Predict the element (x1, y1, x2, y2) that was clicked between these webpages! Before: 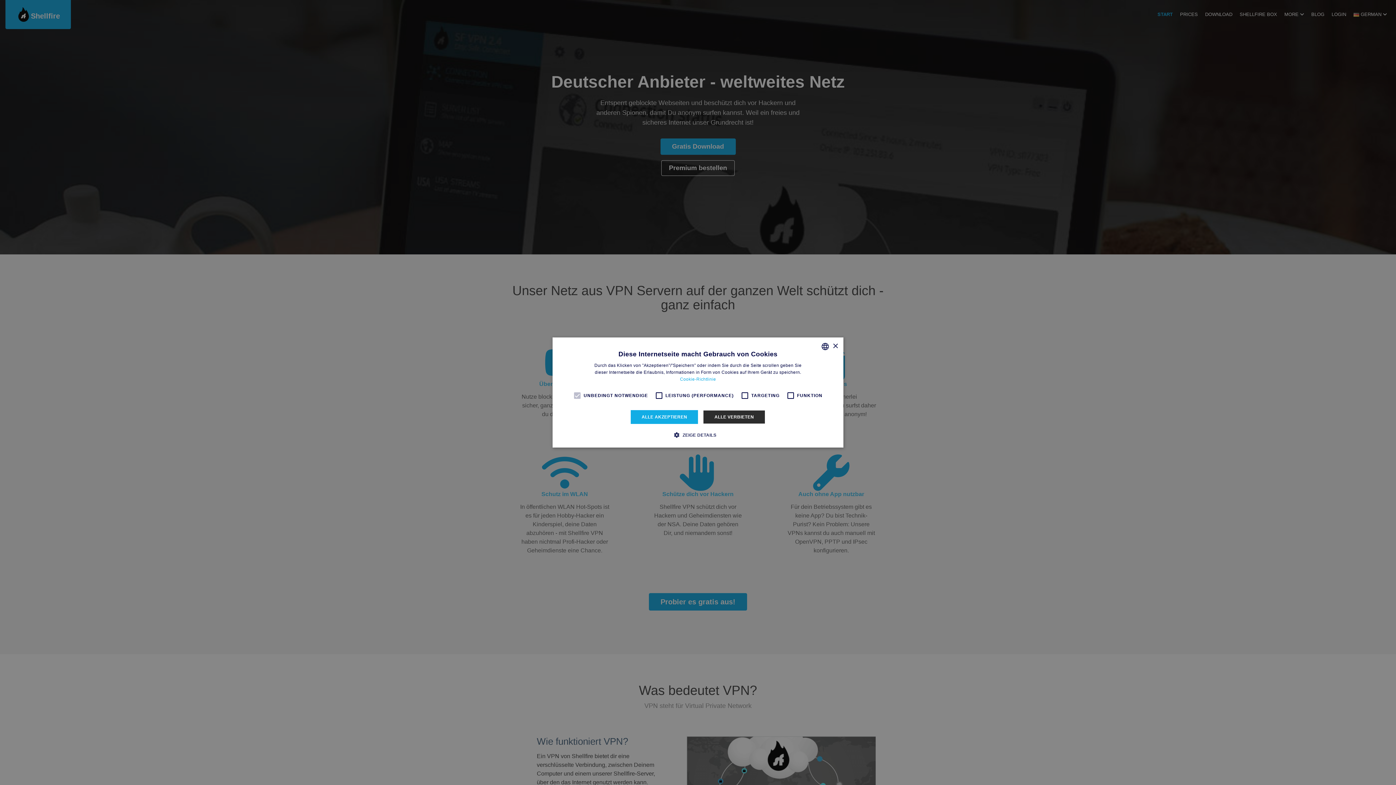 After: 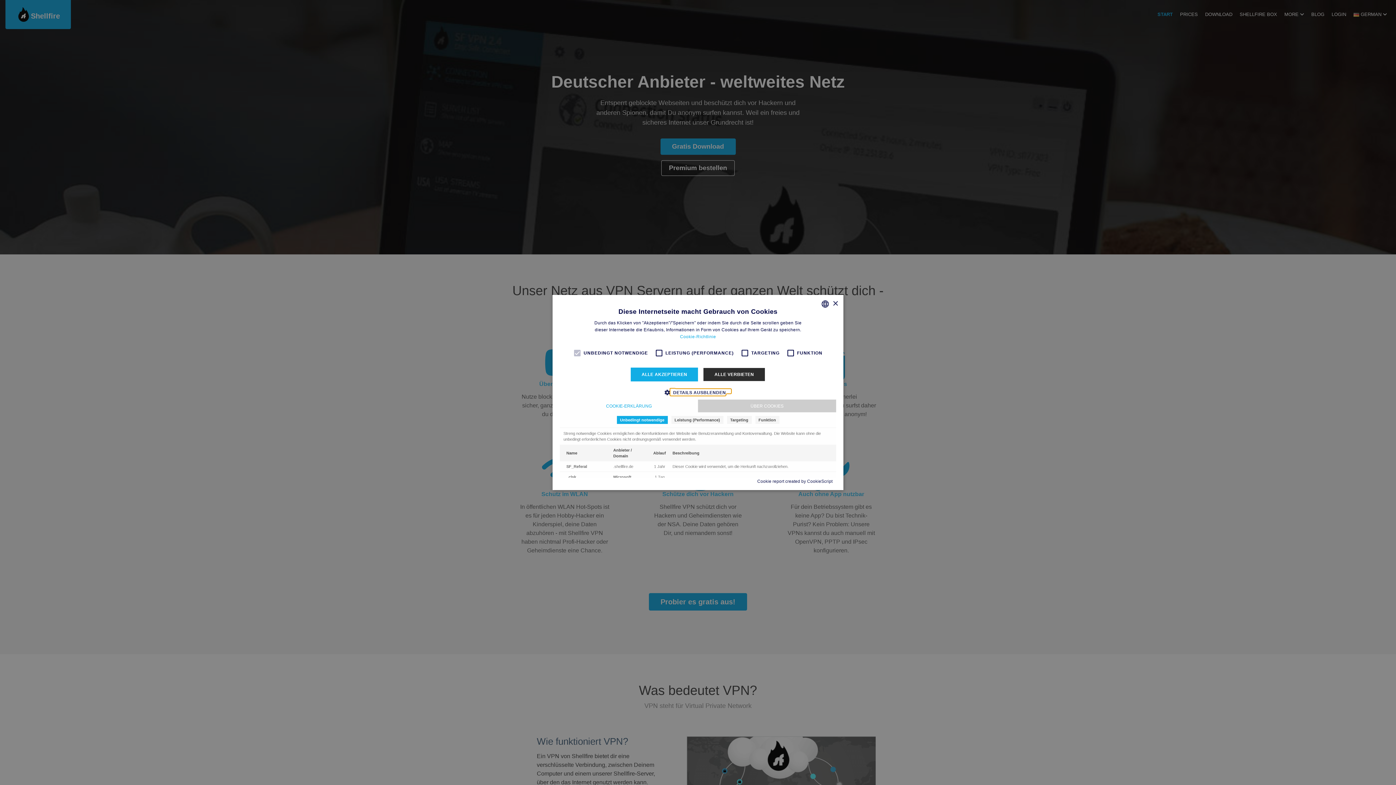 Action: bbox: (679, 431, 716, 438) label:  ZEIGE DETAILS